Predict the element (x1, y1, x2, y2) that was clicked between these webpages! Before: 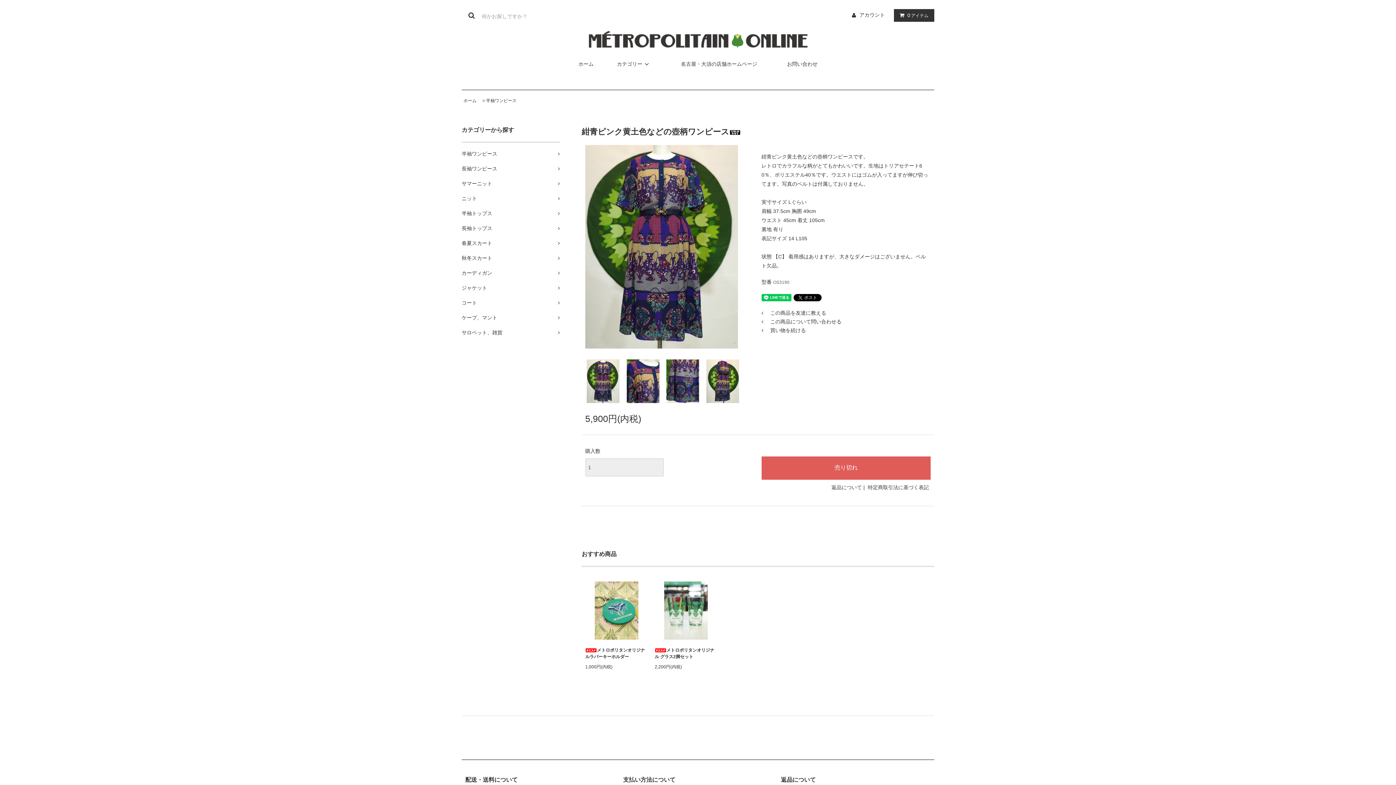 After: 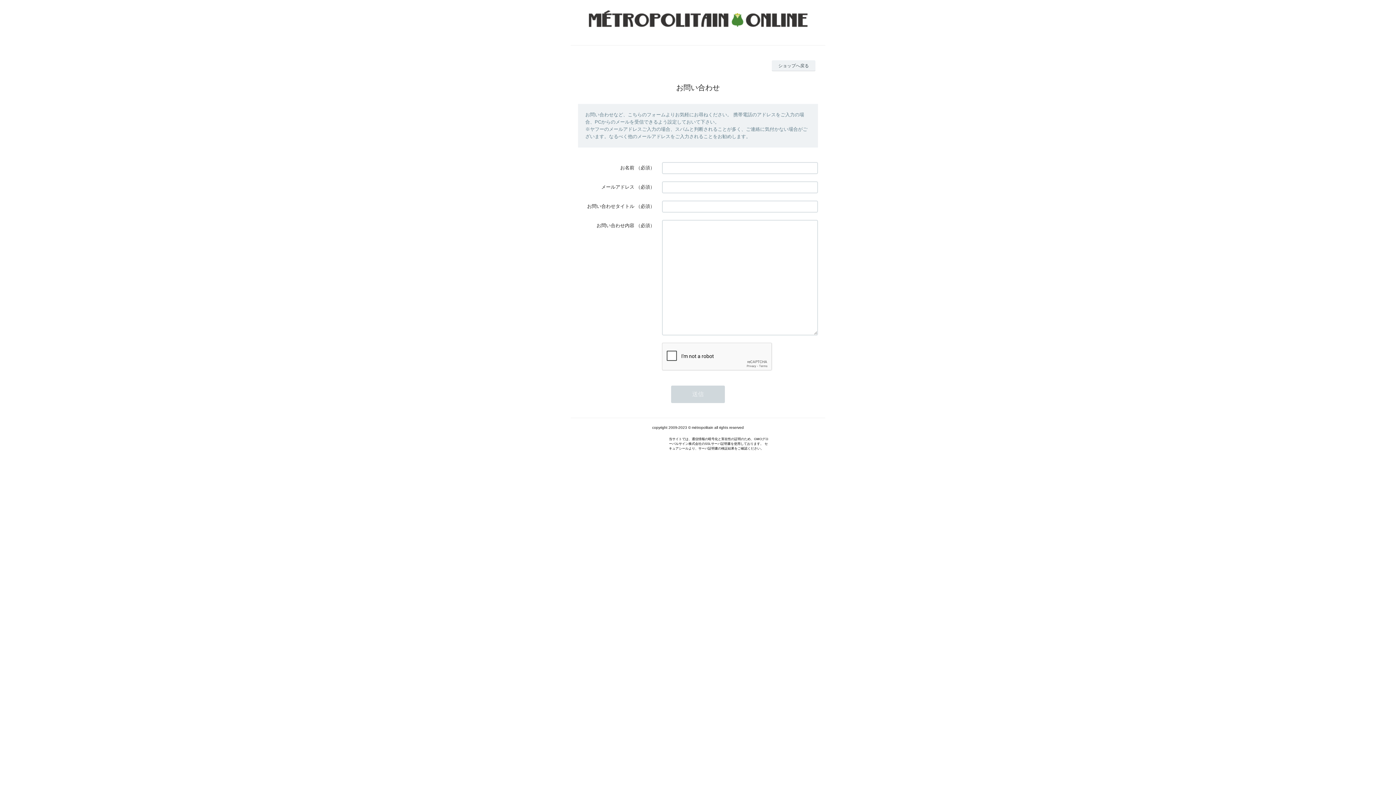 Action: label: お問い合わせ bbox: (776, 55, 828, 72)